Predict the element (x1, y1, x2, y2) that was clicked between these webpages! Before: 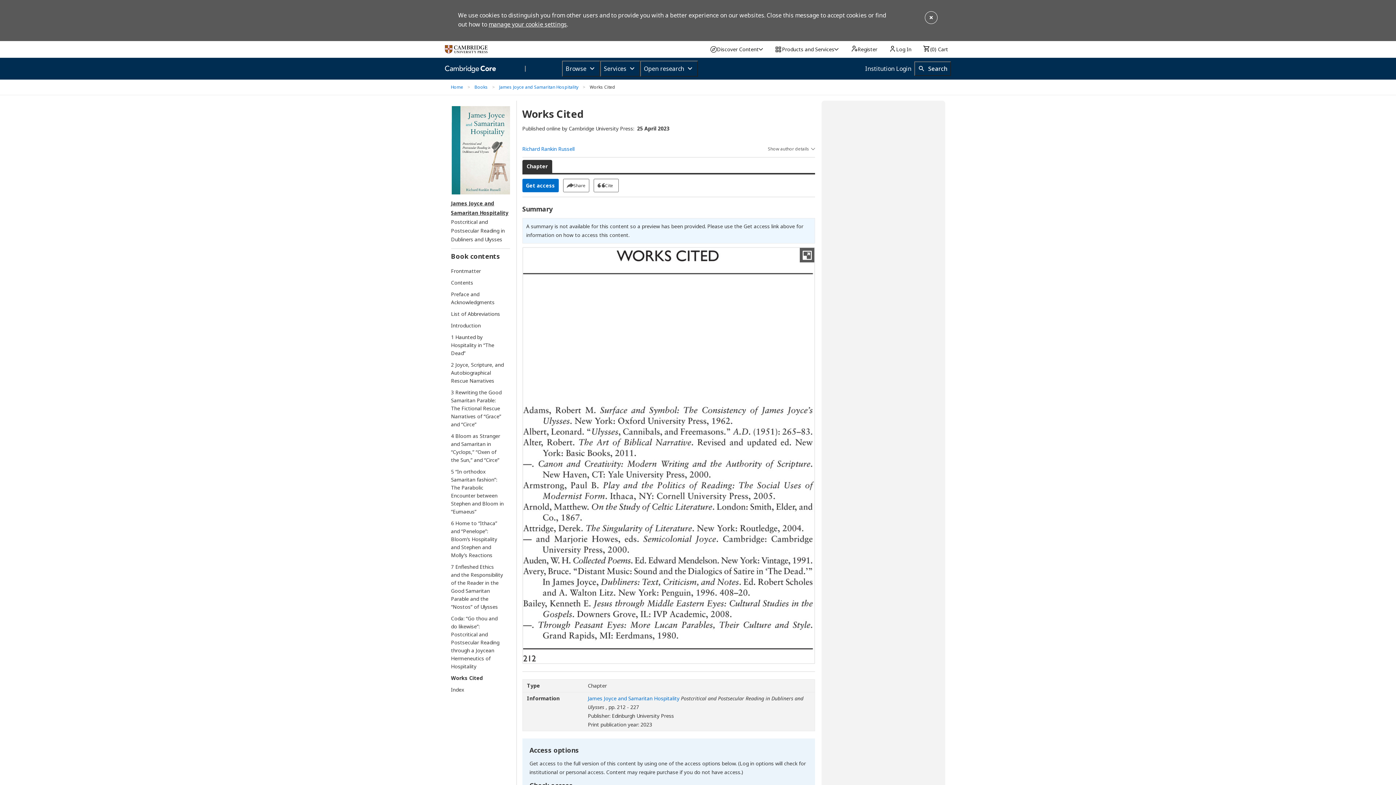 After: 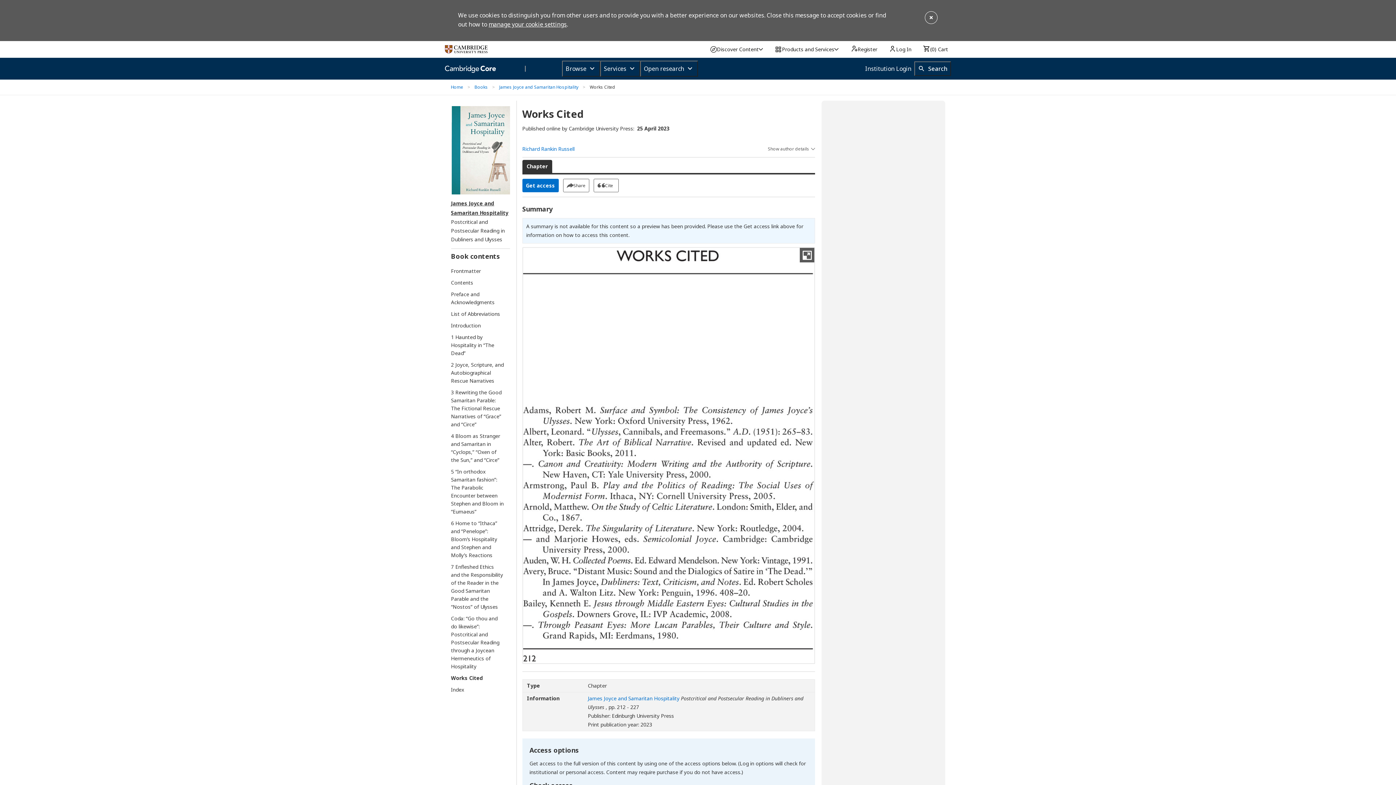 Action: label: manage your cookie settings bbox: (488, 20, 566, 28)